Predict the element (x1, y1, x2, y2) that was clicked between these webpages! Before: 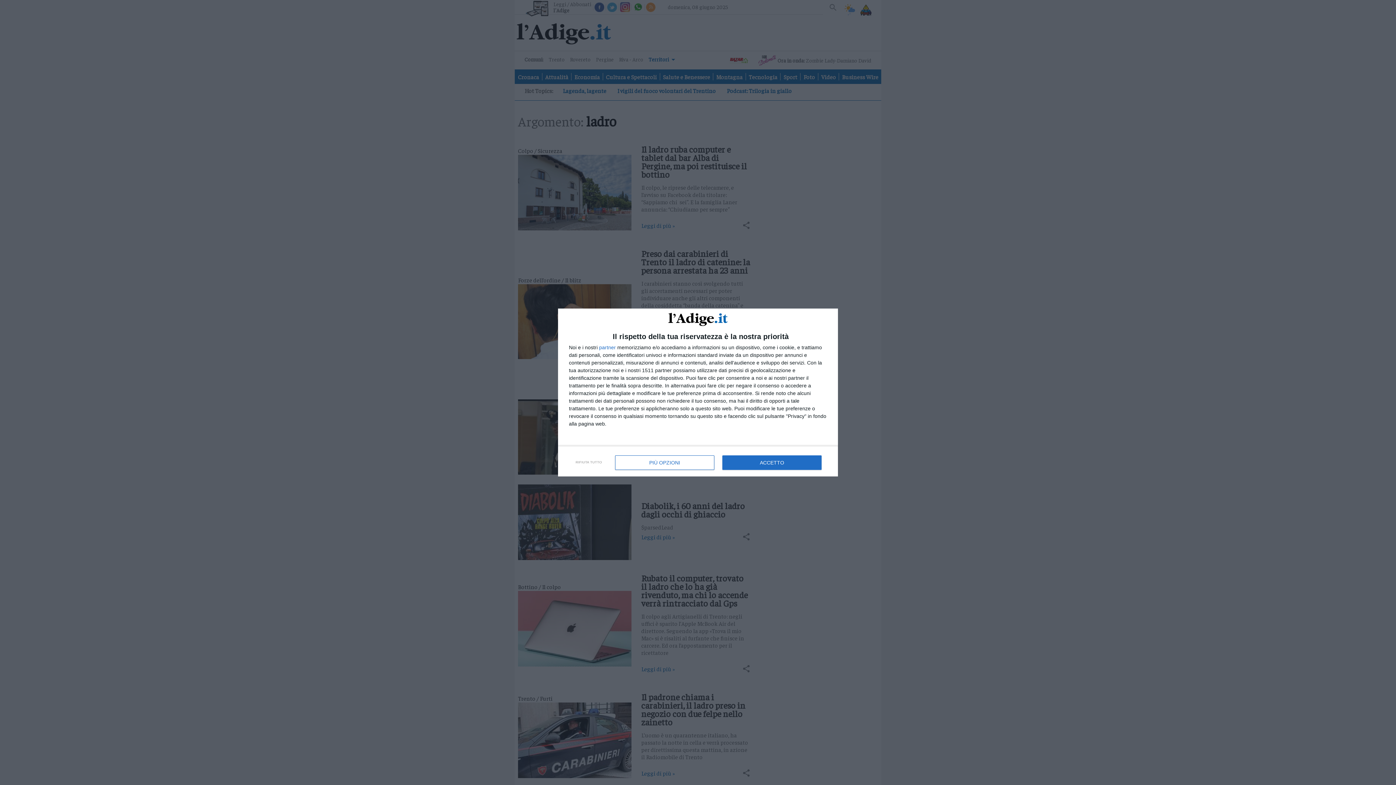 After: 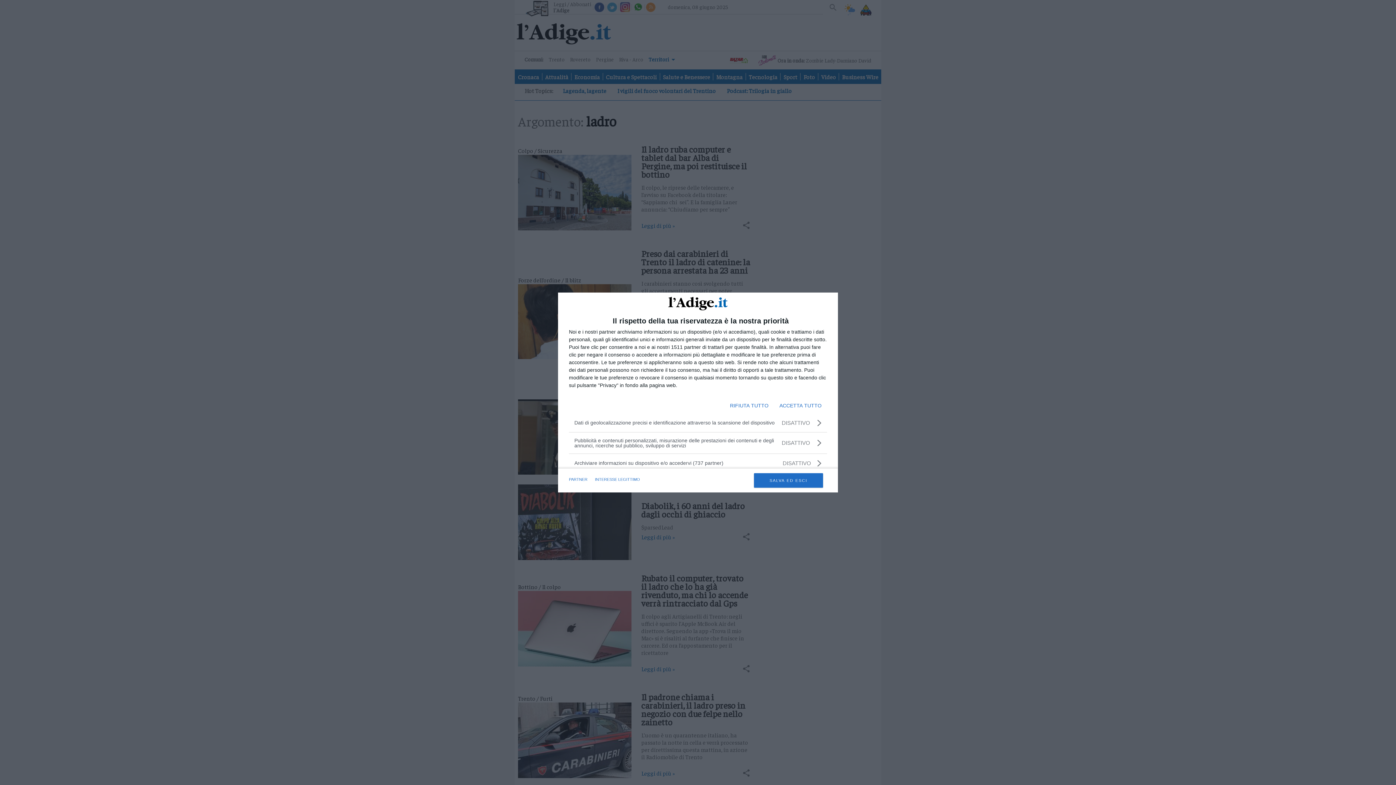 Action: label: PIÙ OPZIONI bbox: (615, 455, 714, 470)